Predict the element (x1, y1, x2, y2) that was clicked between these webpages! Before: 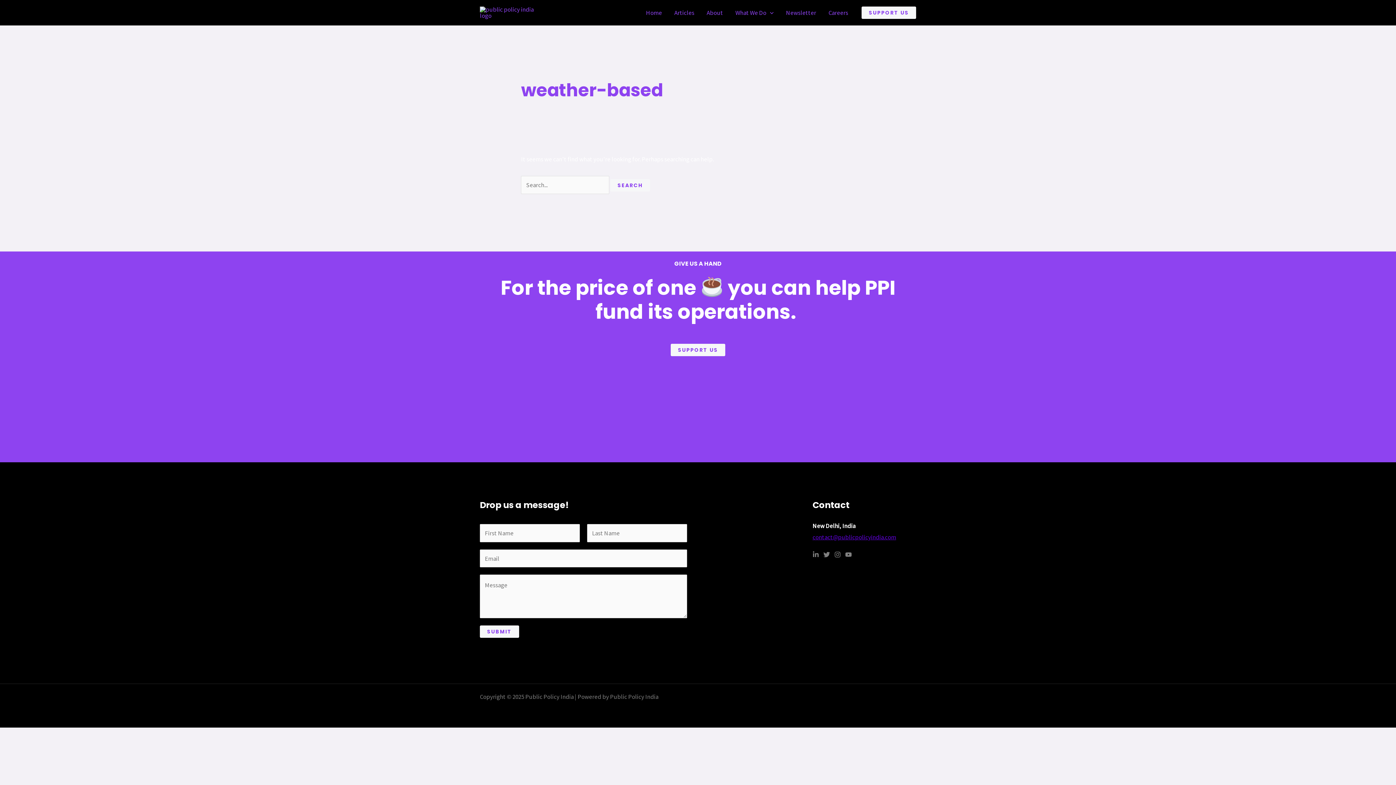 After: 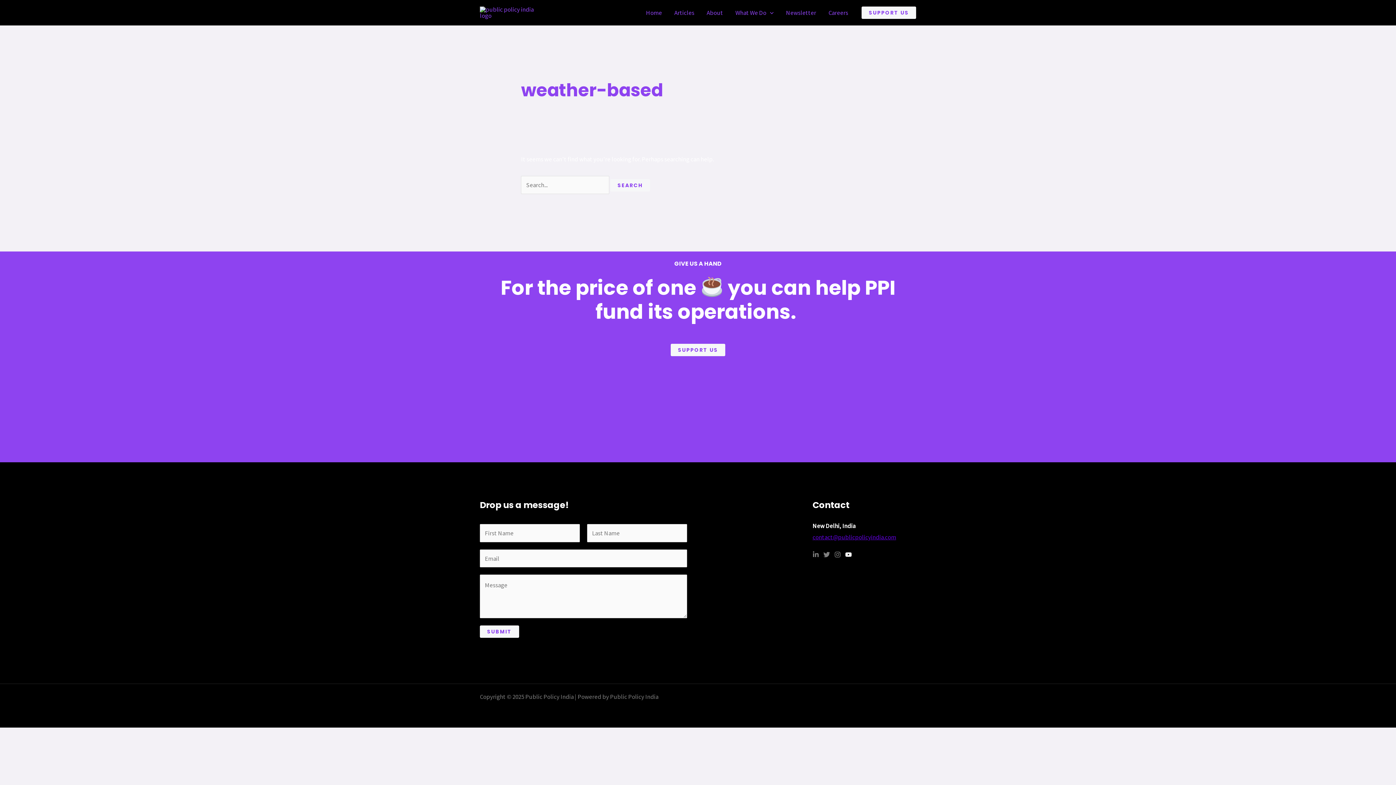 Action: bbox: (845, 551, 852, 558) label: YouTube